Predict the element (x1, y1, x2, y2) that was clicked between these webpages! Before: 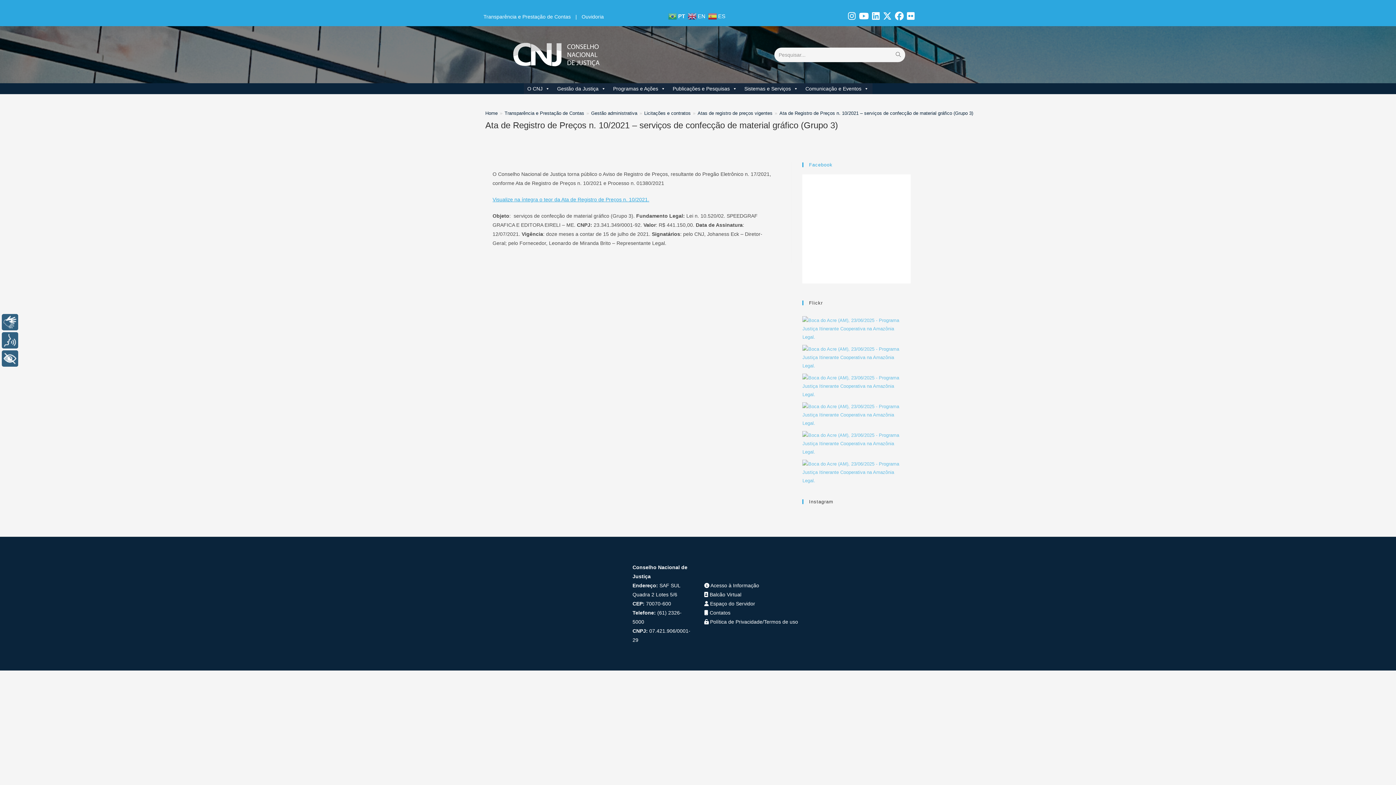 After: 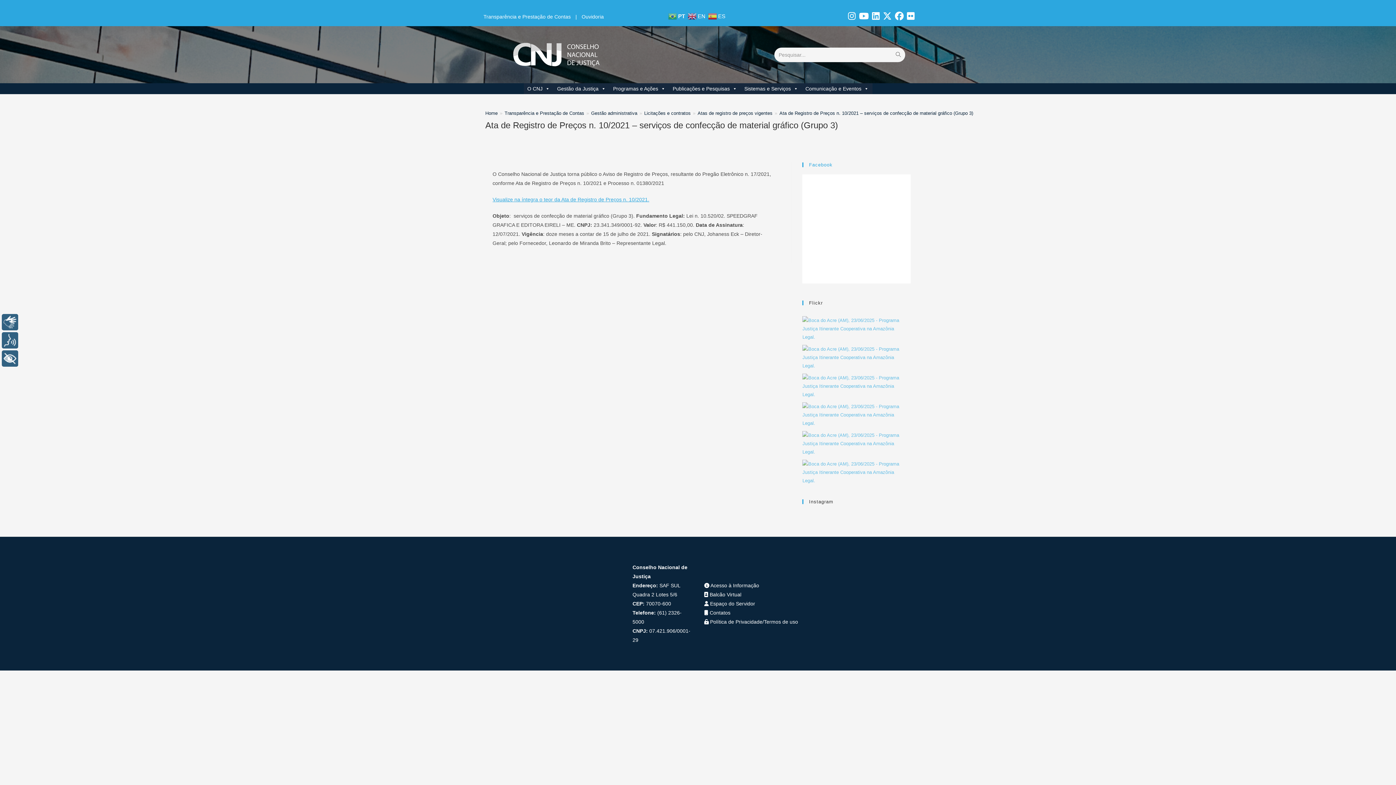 Action: label: Ata de Registro de Preços n. 10/2021 – serviços de confecção de material gráfico (Grupo 3) bbox: (779, 110, 973, 116)